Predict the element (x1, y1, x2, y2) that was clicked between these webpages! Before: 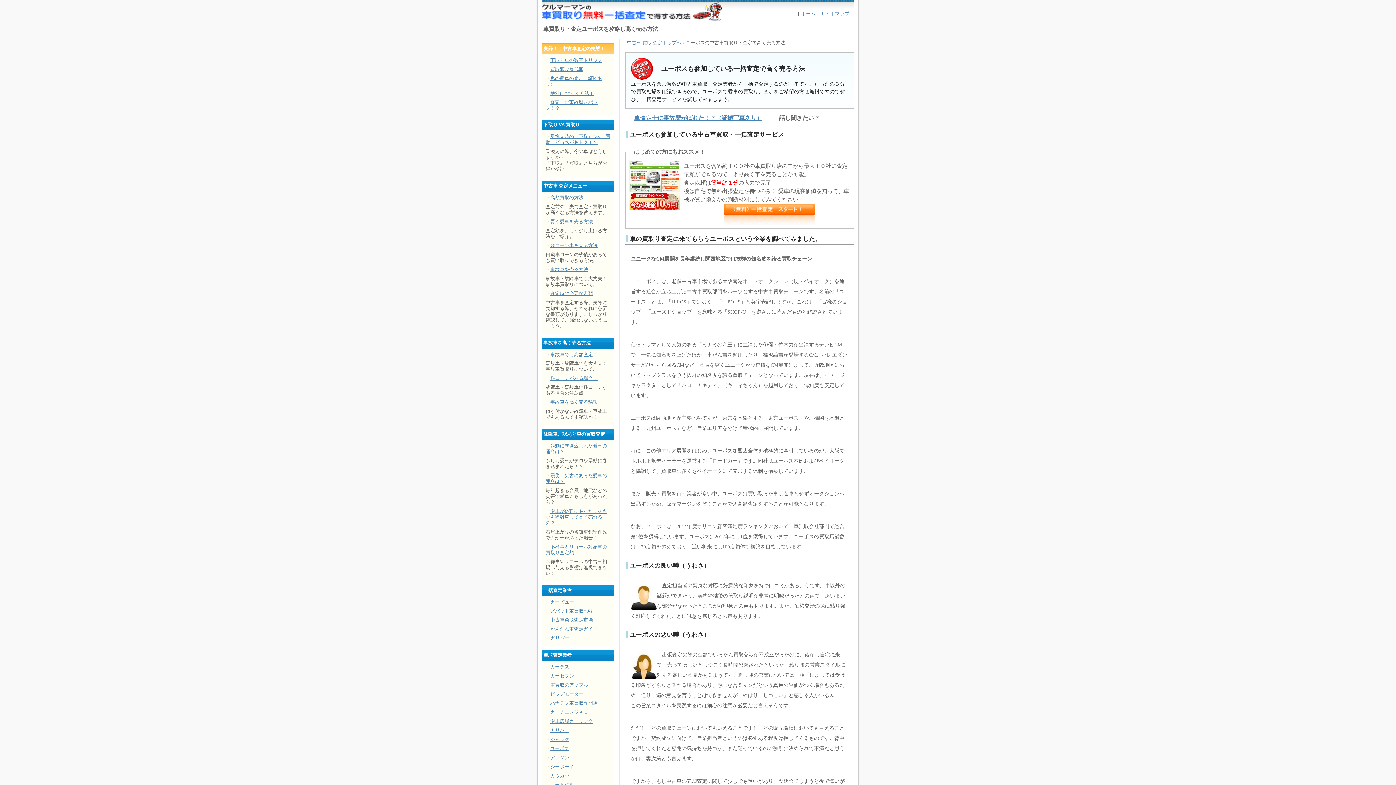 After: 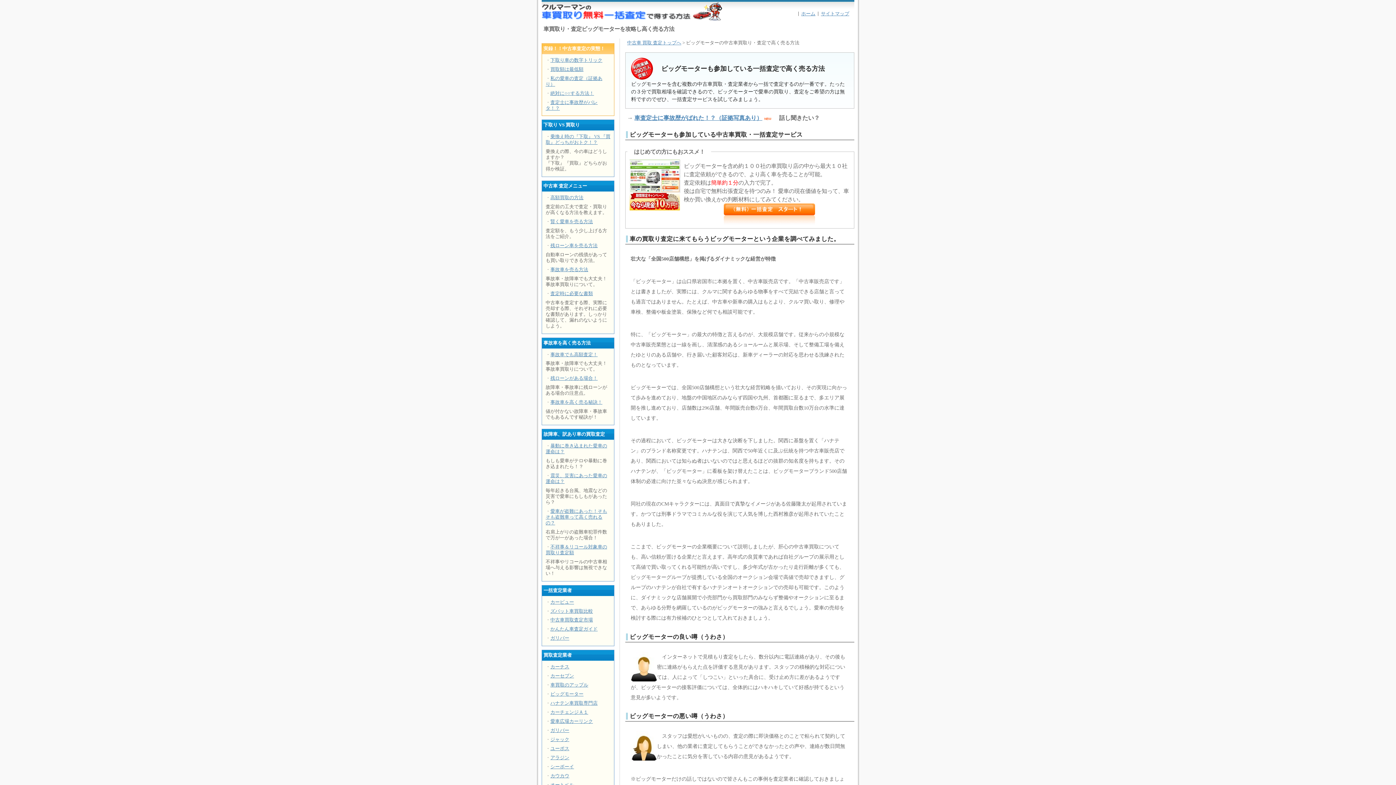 Action: label: ビッグモーター bbox: (550, 692, 583, 697)